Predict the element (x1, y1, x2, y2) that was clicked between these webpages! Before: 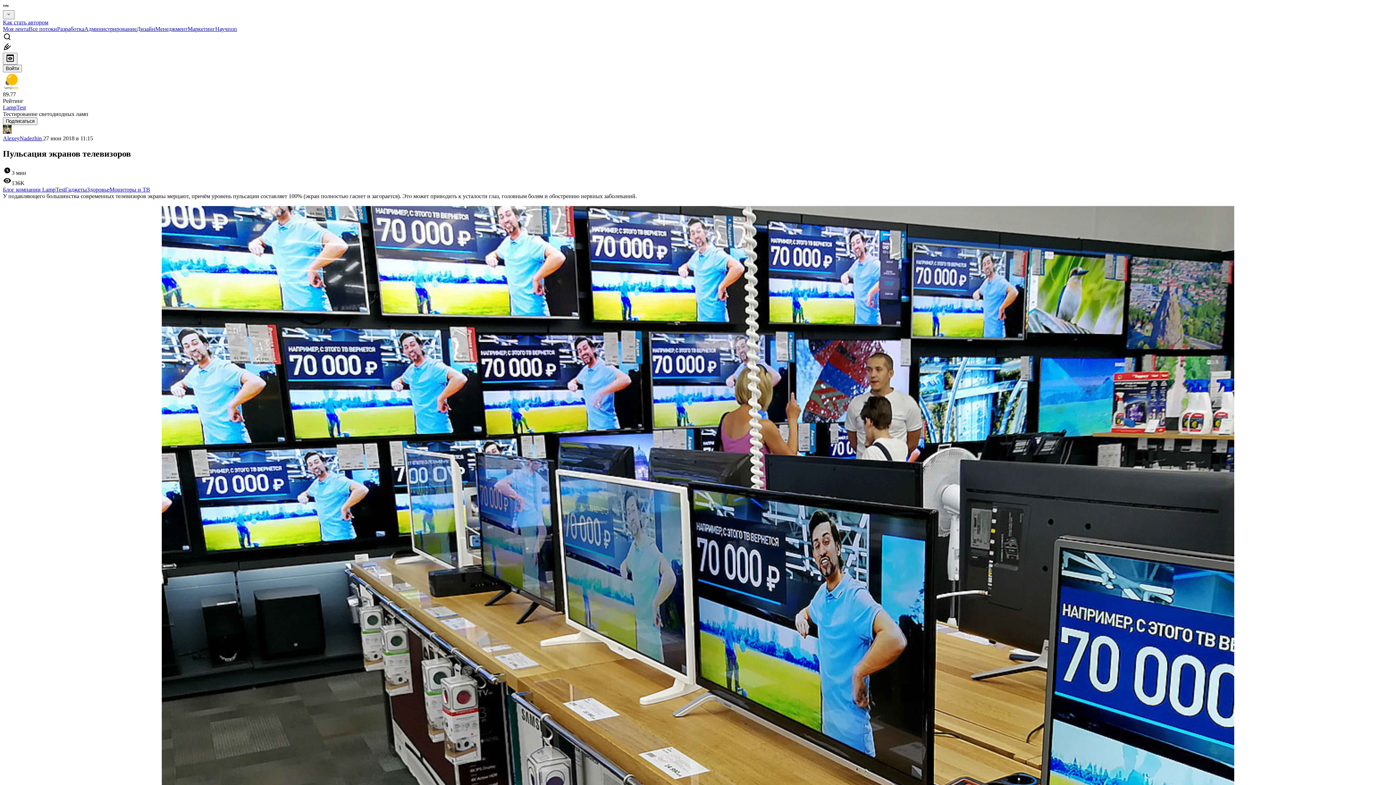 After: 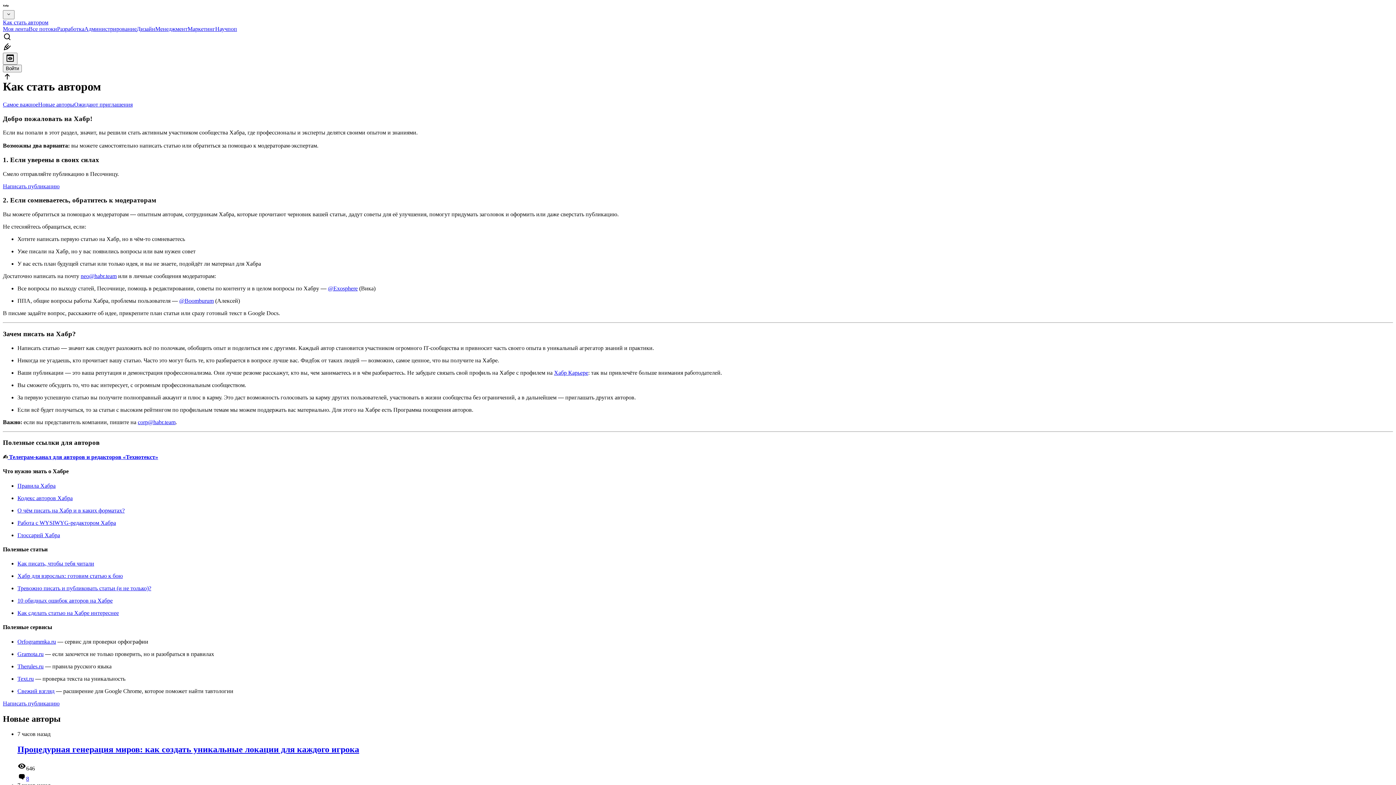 Action: bbox: (2, 19, 48, 25) label: Как стать автором